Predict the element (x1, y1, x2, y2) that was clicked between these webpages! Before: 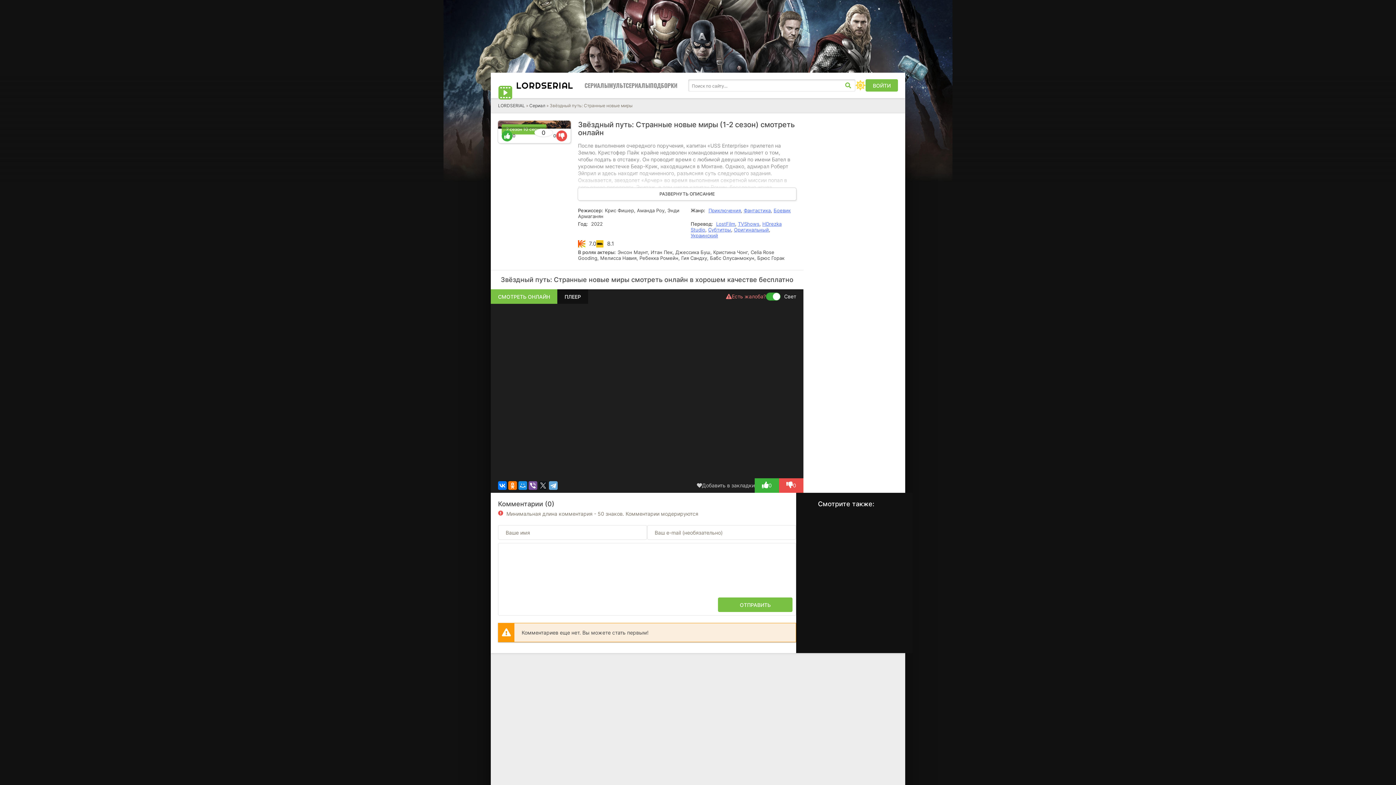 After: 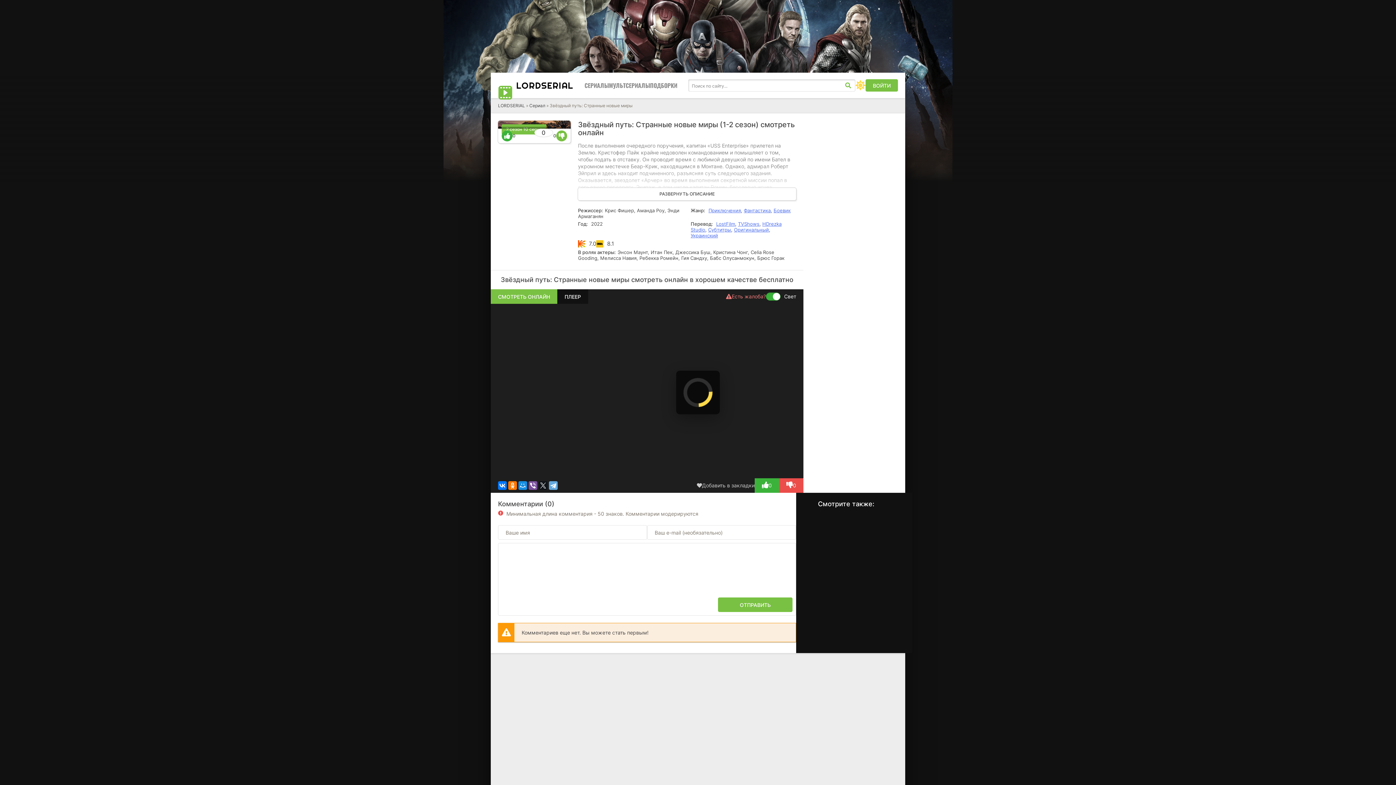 Action: bbox: (549, 128, 570, 143) label: 0